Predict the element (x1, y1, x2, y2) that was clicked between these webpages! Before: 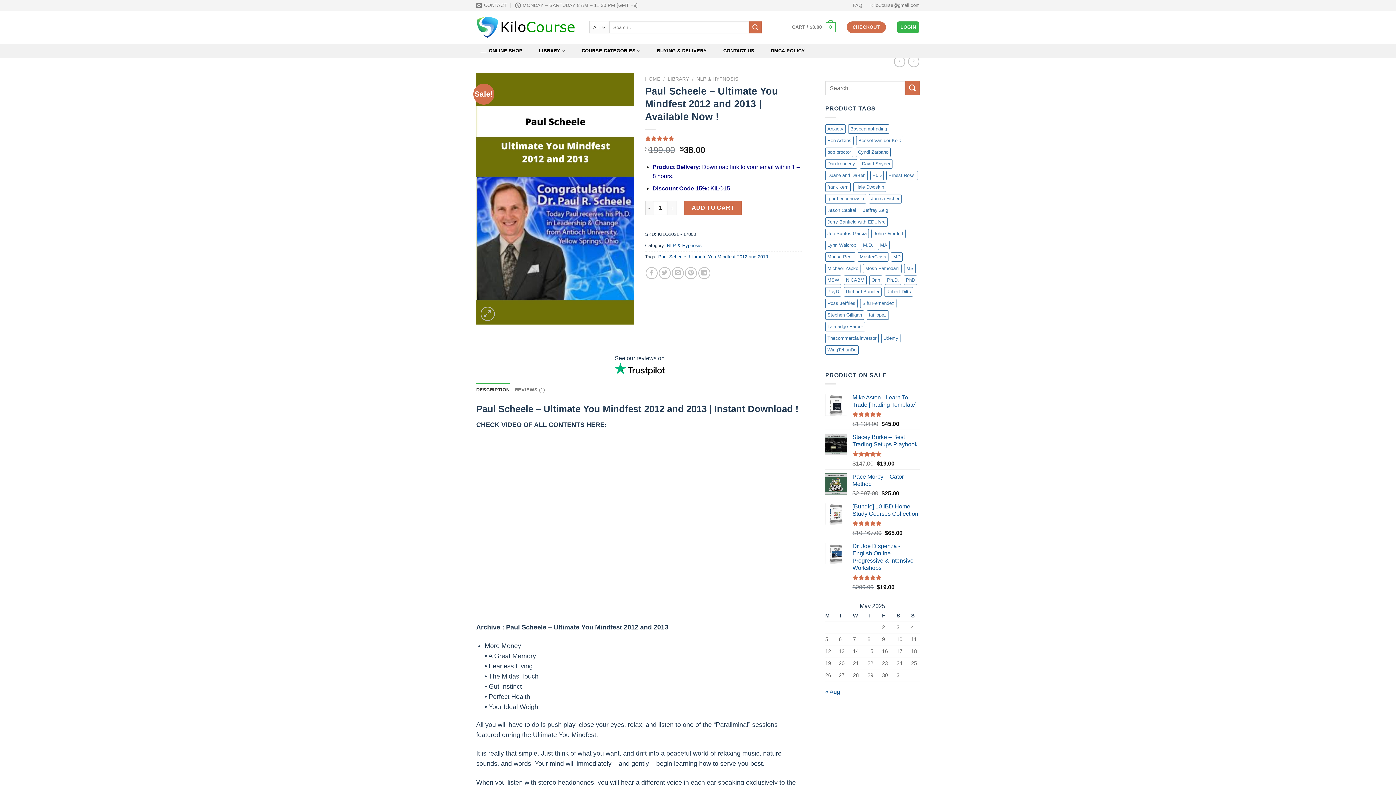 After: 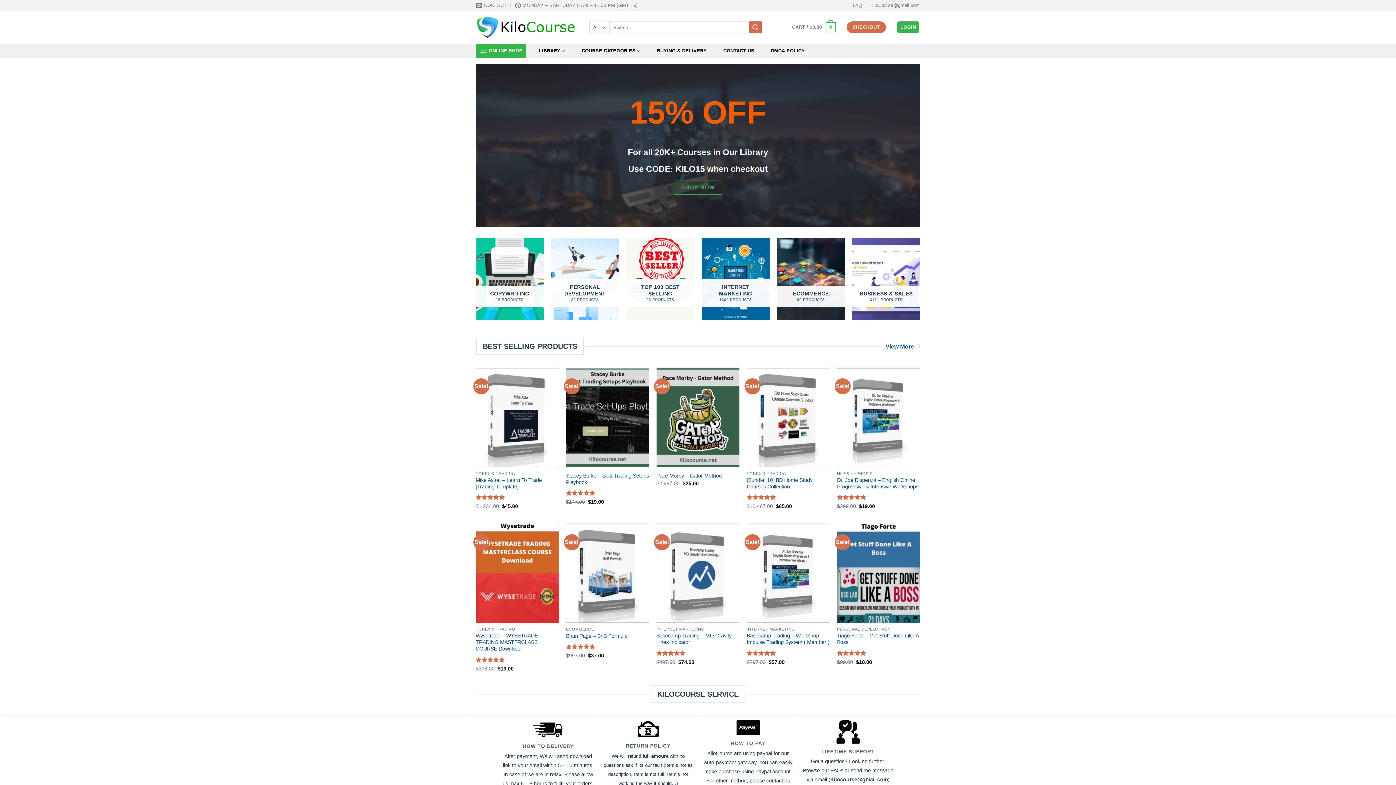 Action: bbox: (476, 43, 526, 58) label: ONLINE SHOP